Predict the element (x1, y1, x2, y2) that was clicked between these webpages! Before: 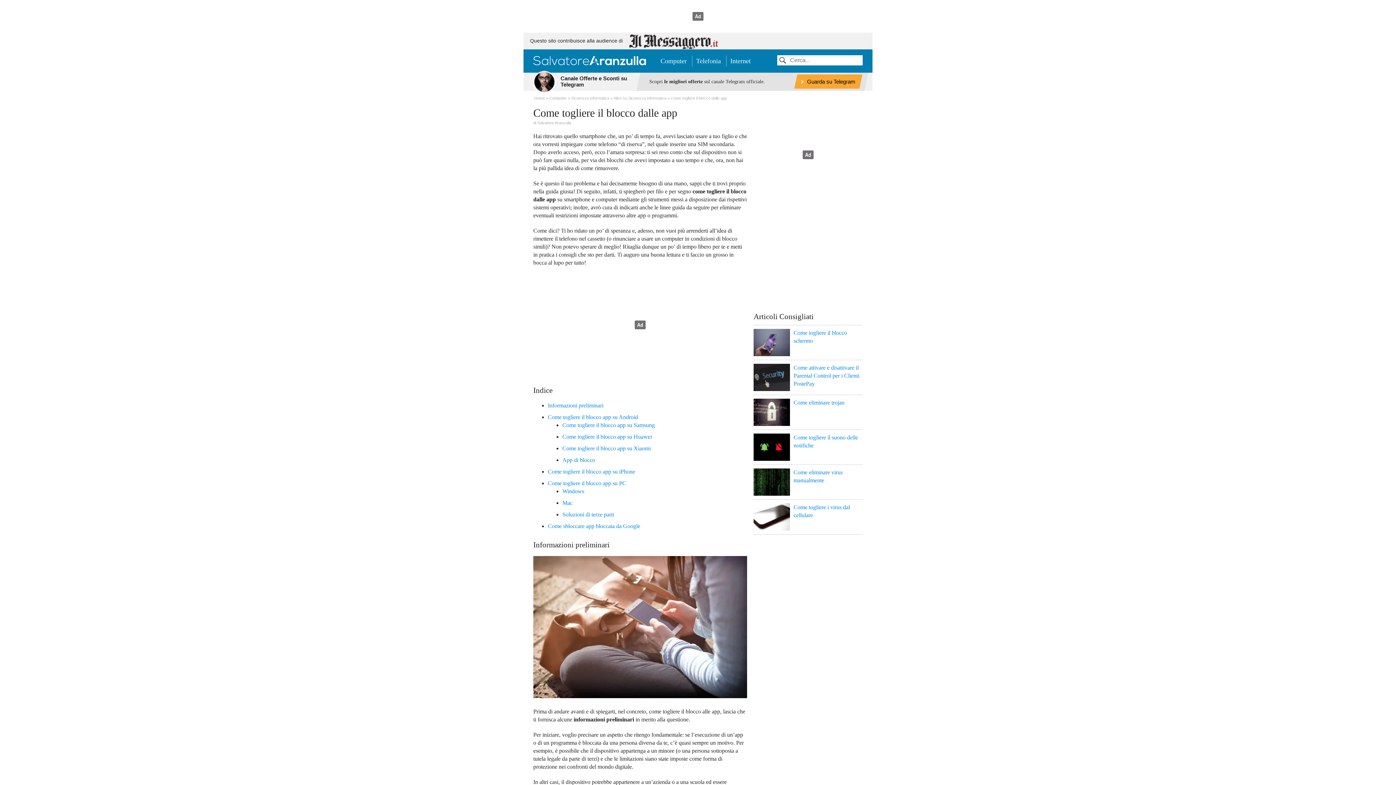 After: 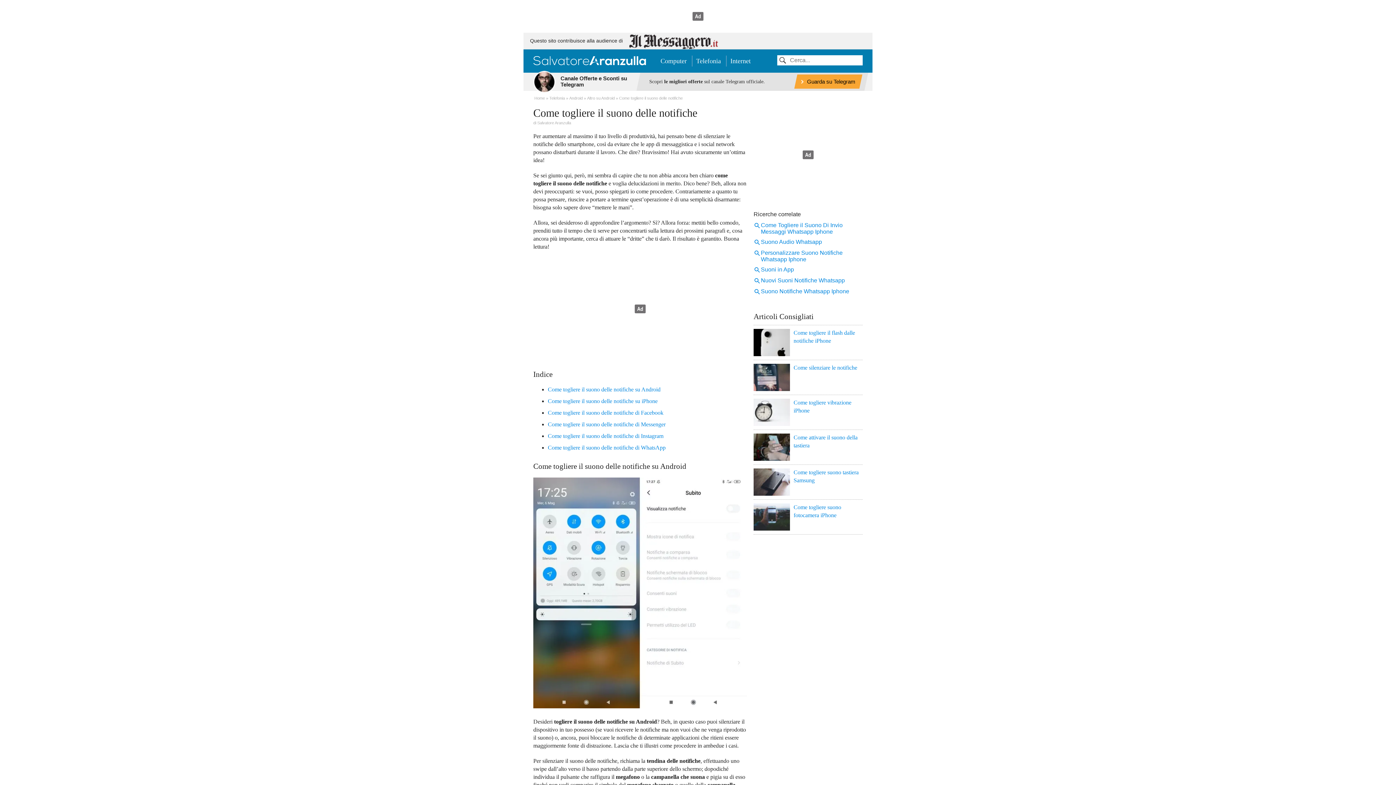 Action: bbox: (753, 433, 862, 449) label: Come togliere il suono delle notifiche